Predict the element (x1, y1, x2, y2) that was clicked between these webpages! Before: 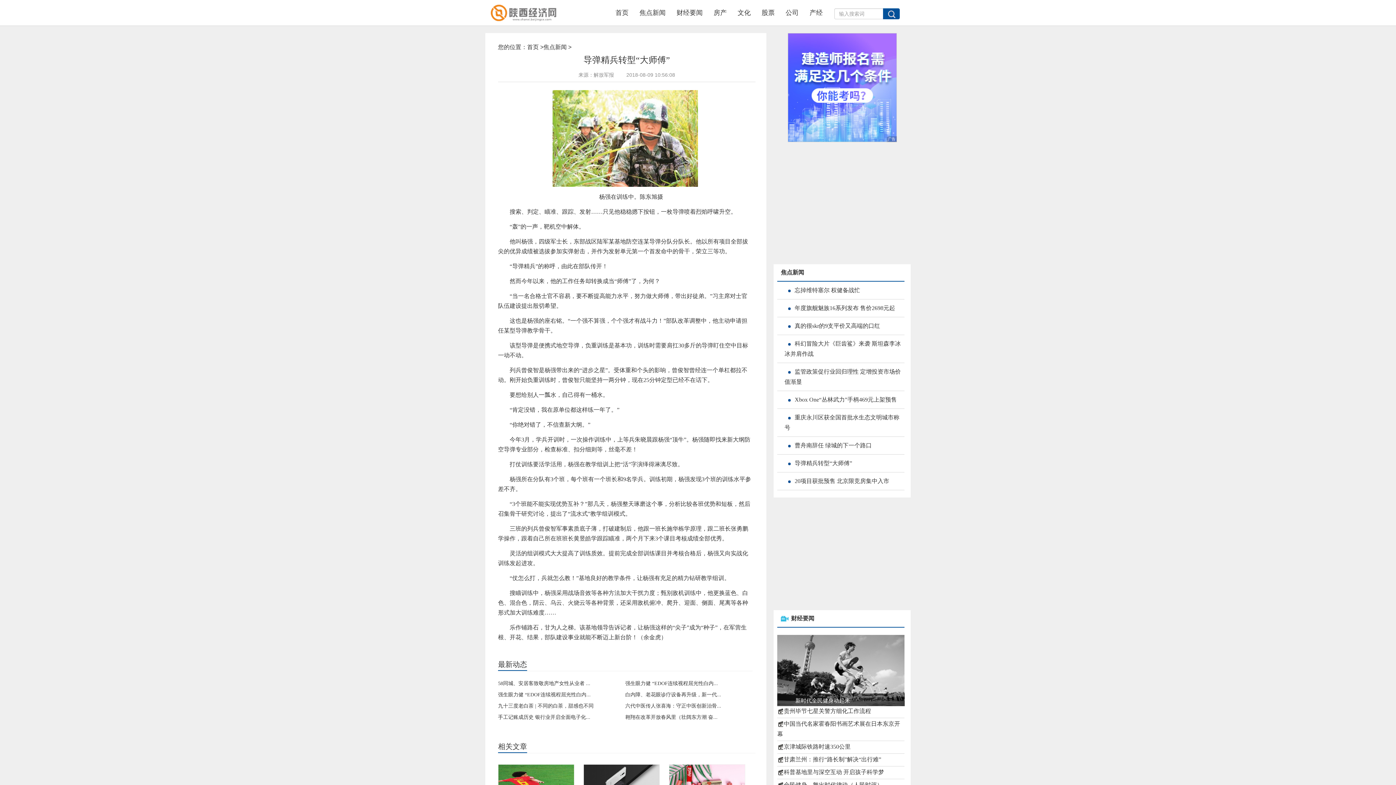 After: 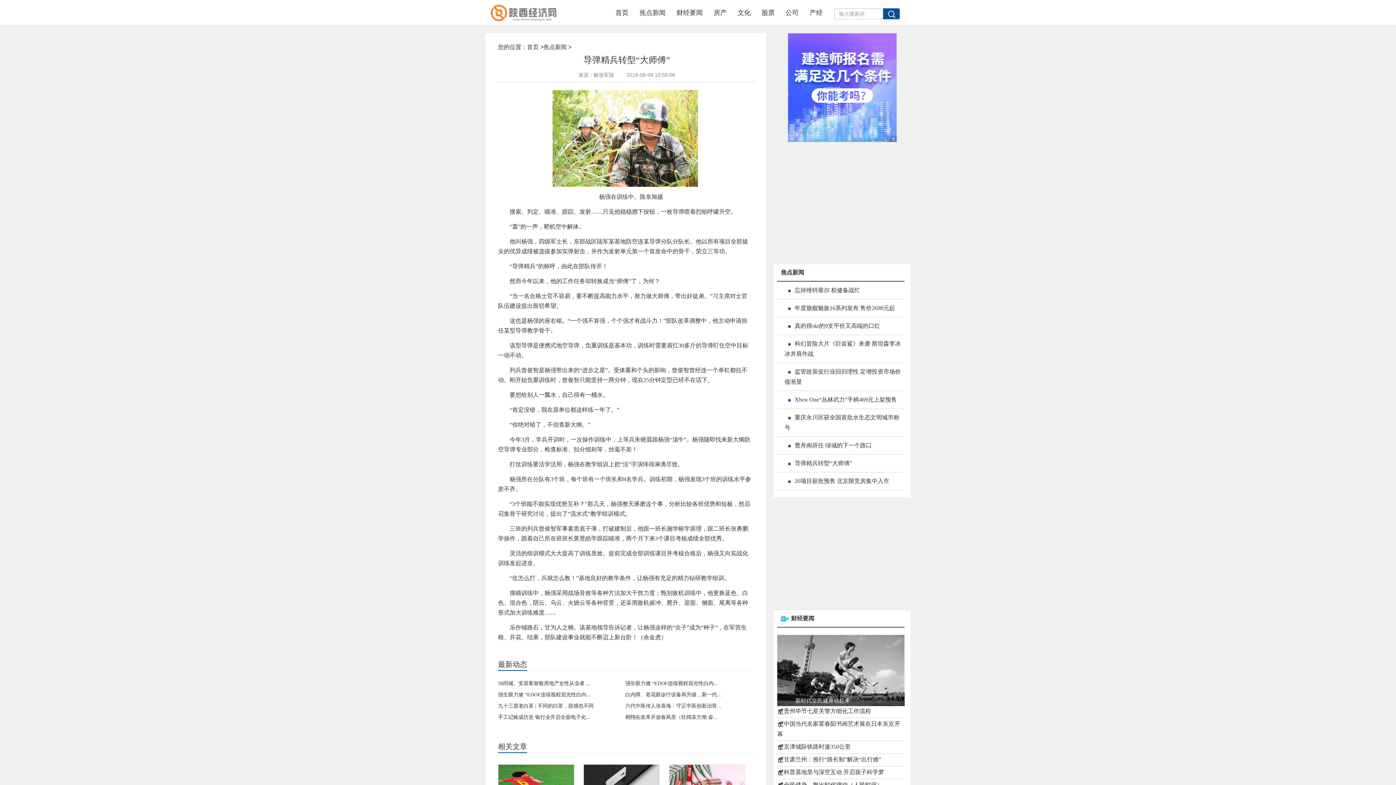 Action: bbox: (777, 667, 904, 673)